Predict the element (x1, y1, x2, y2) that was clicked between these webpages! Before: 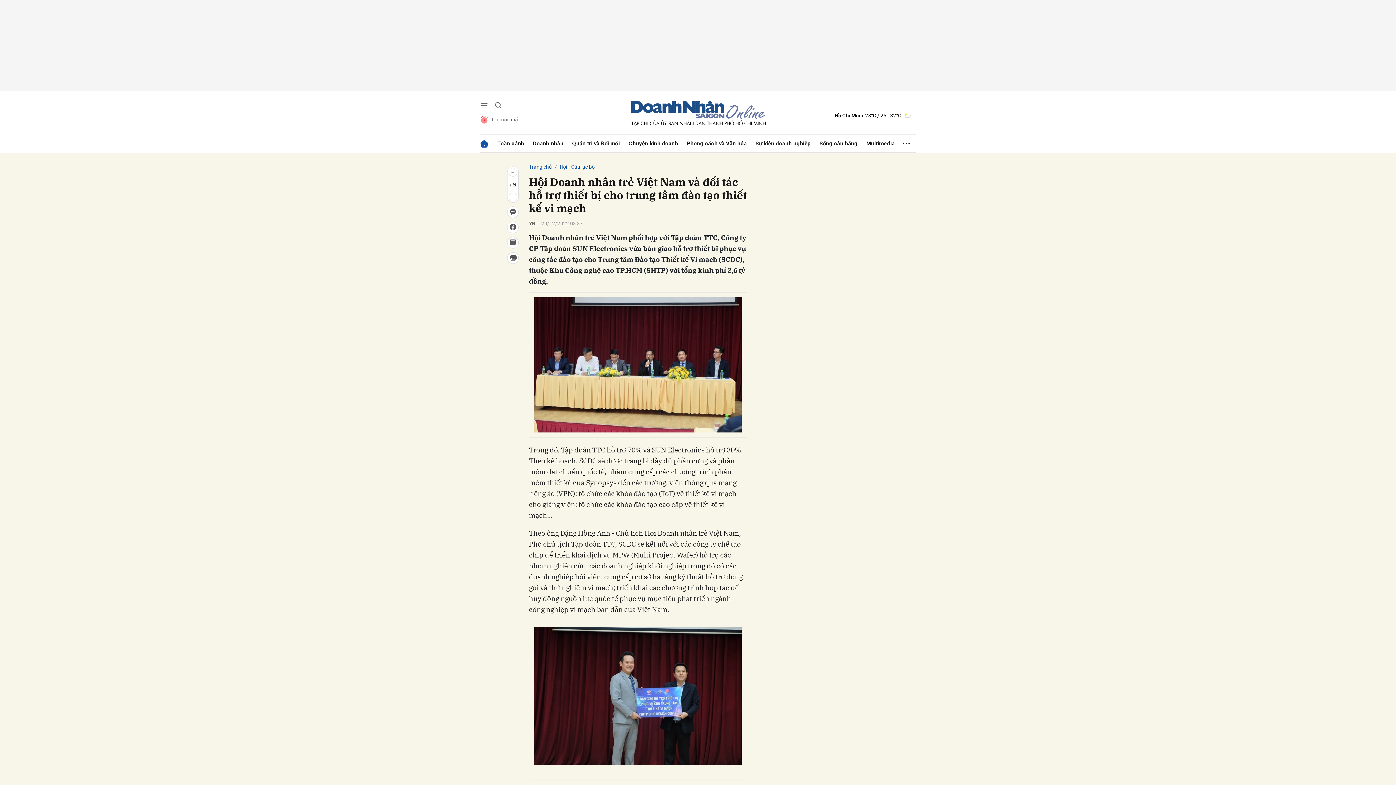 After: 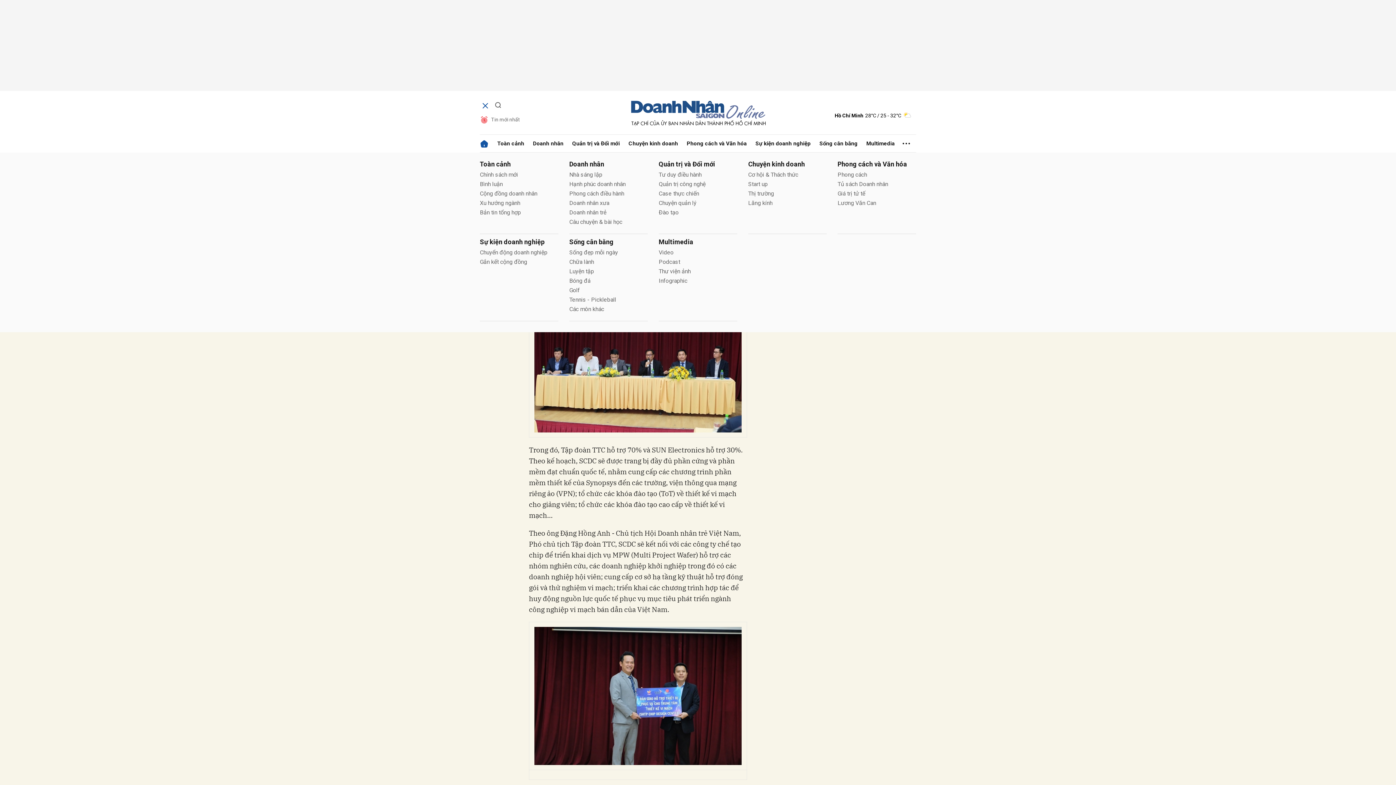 Action: bbox: (480, 101, 488, 110)